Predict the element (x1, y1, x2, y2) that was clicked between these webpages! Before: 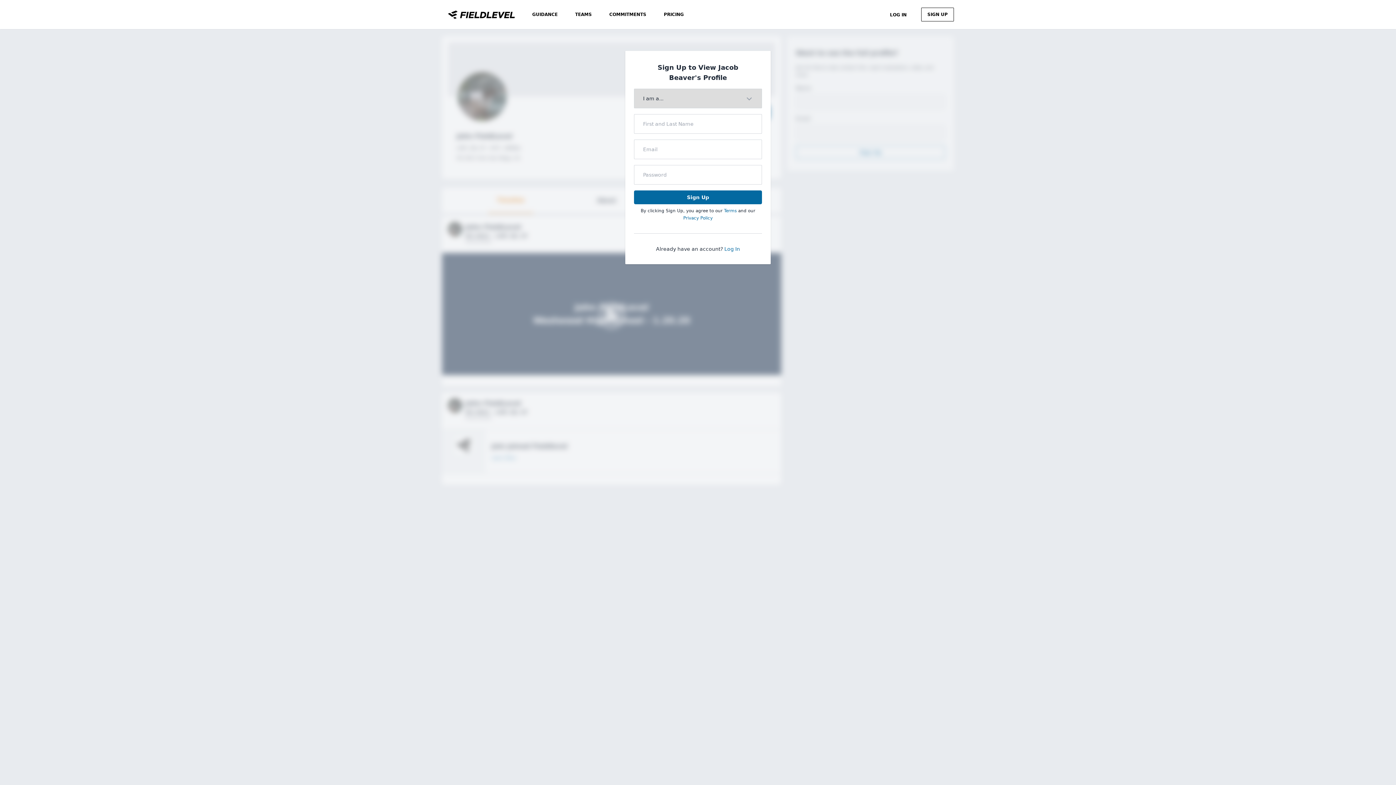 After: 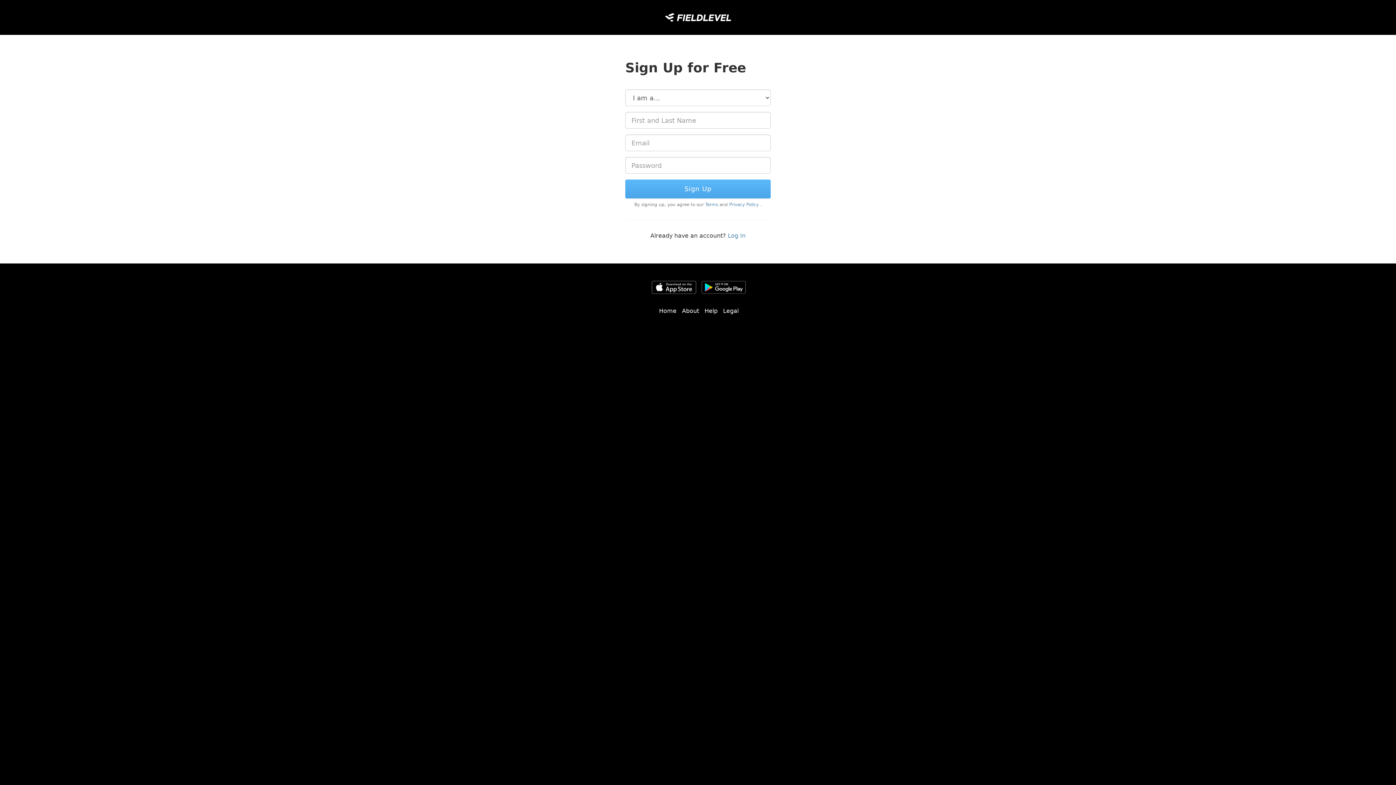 Action: bbox: (921, 12, 954, 17) label: SIGN UP